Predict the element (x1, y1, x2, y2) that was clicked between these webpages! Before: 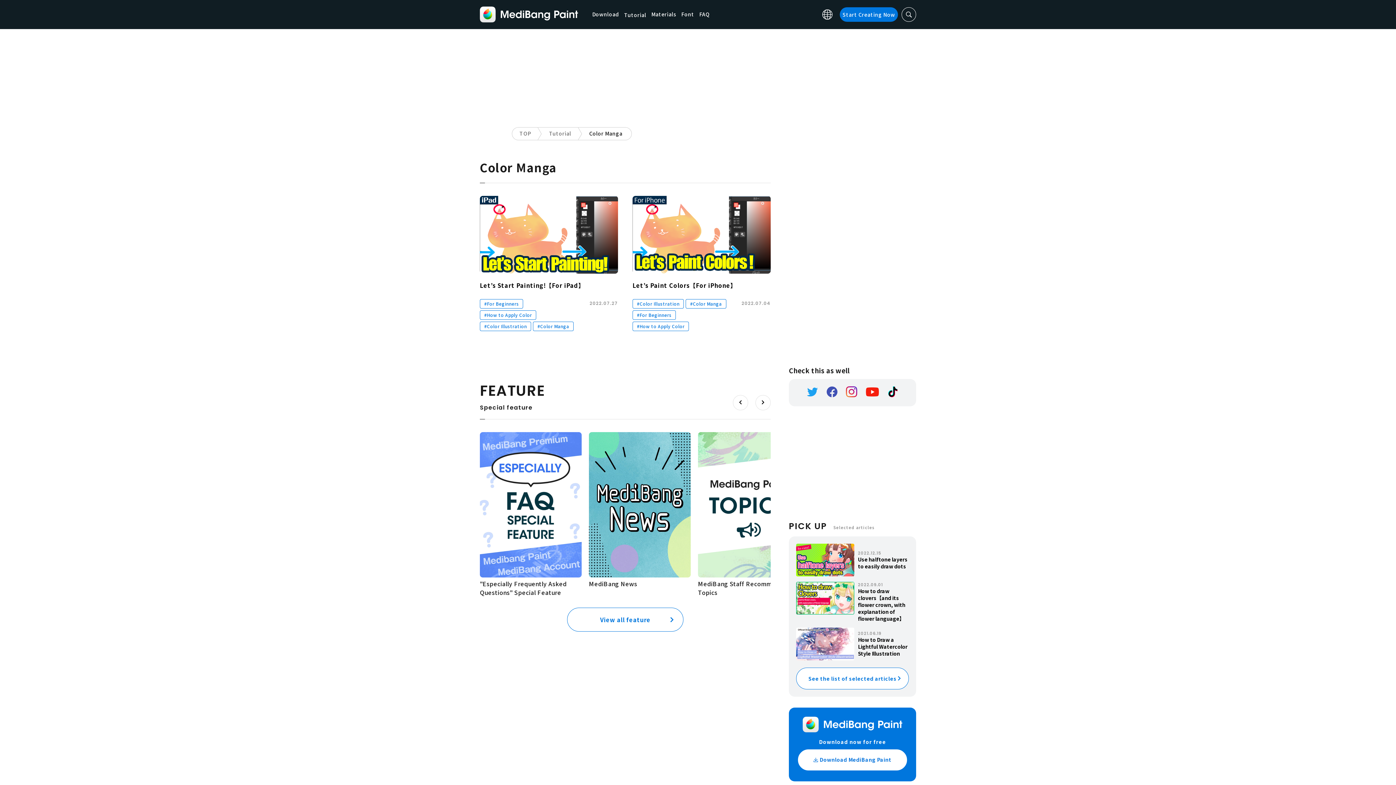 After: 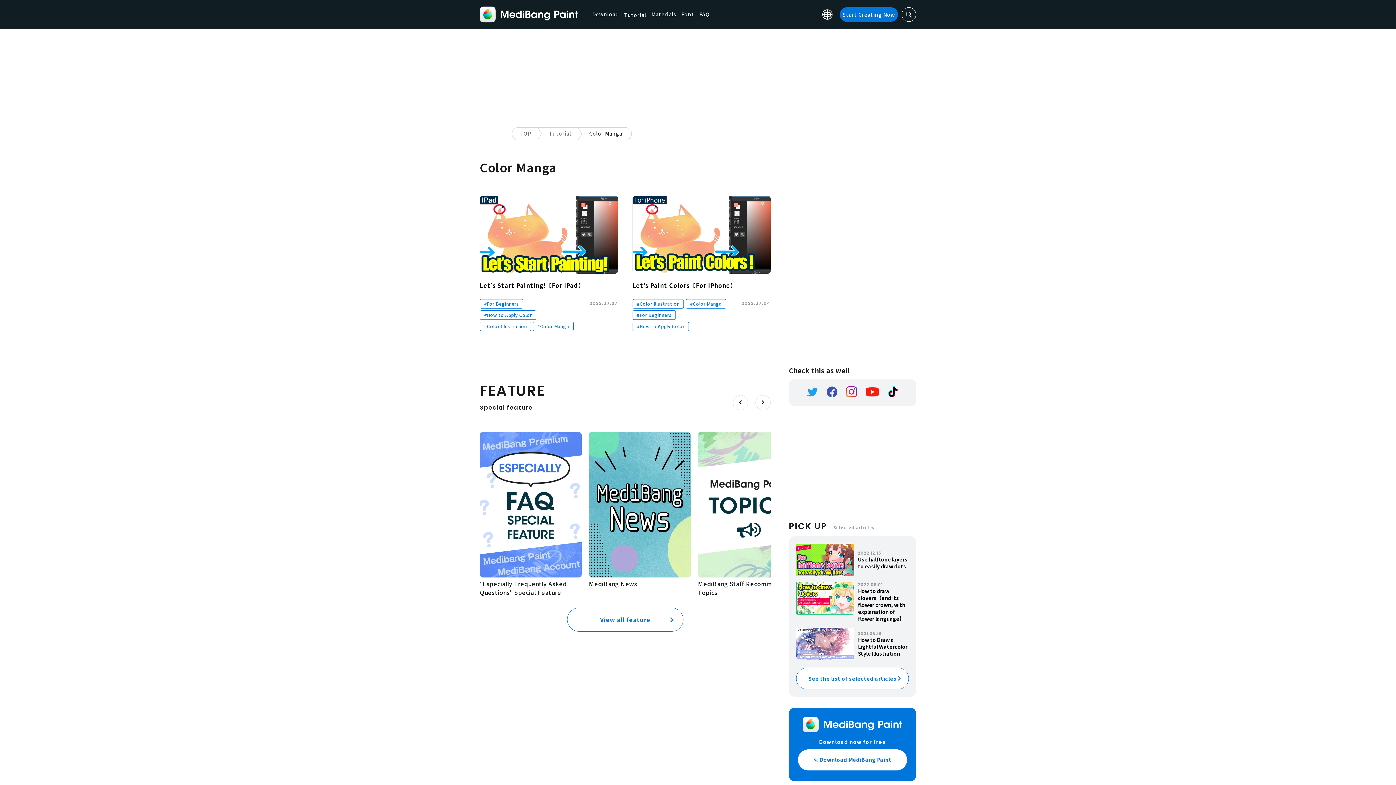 Action: bbox: (685, 299, 726, 308) label: #Color Manga